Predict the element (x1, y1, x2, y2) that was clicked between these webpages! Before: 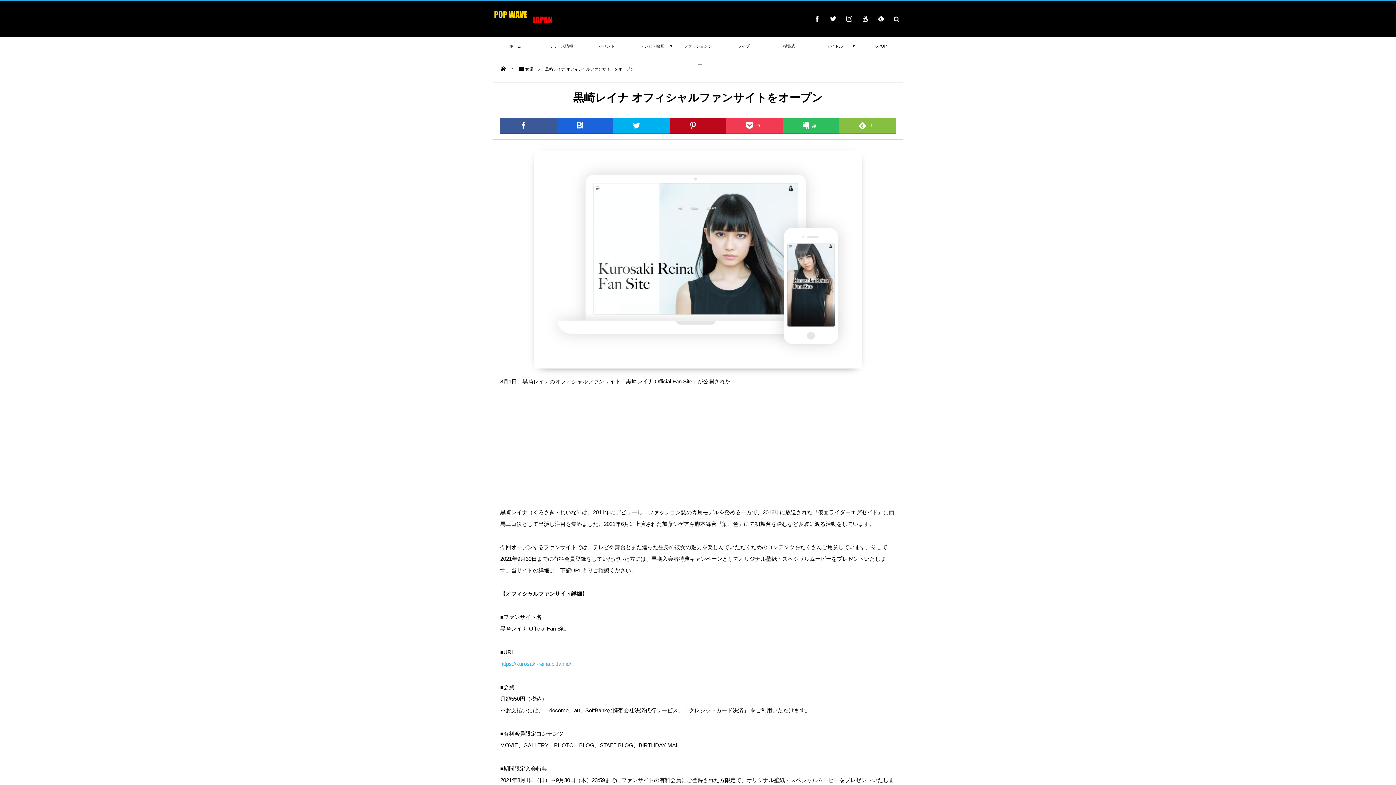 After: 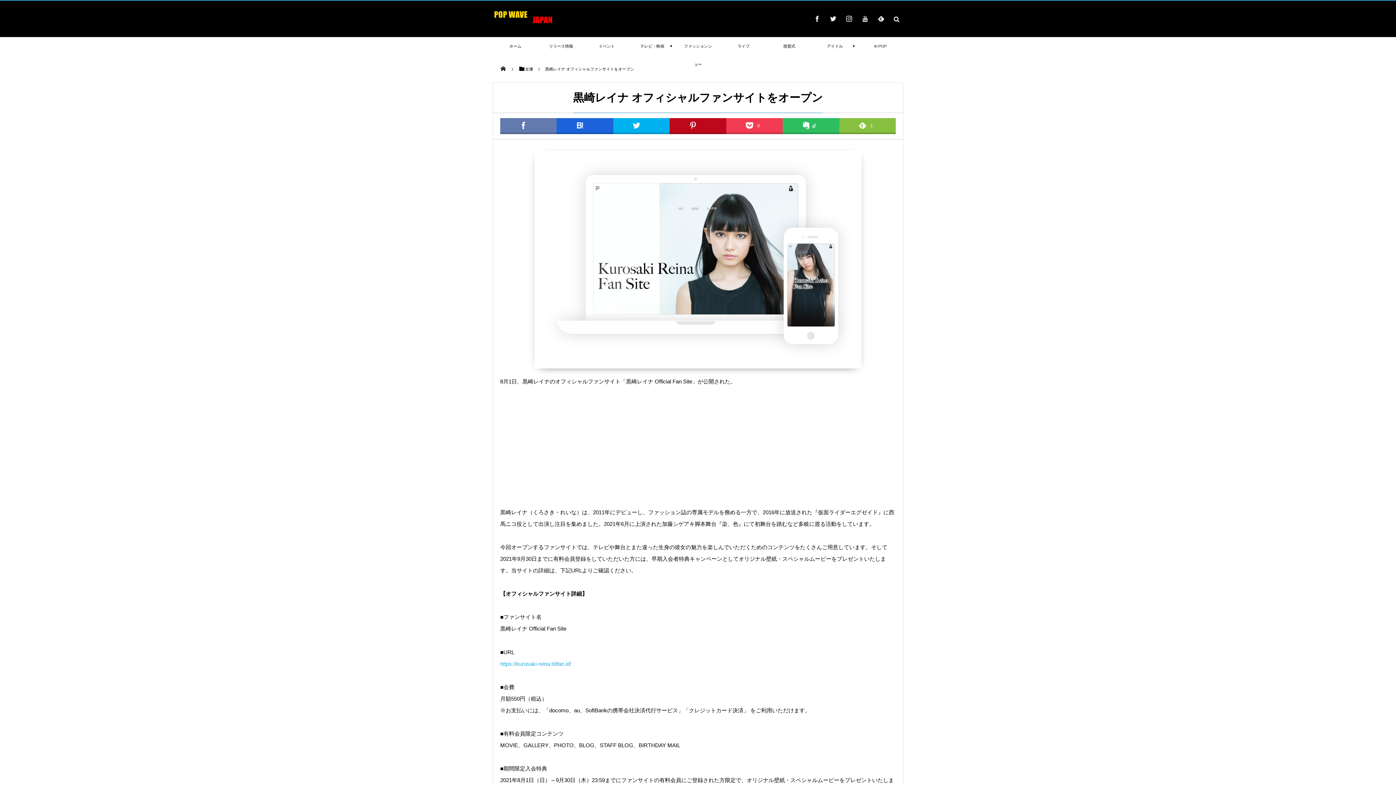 Action: bbox: (500, 118, 556, 134)